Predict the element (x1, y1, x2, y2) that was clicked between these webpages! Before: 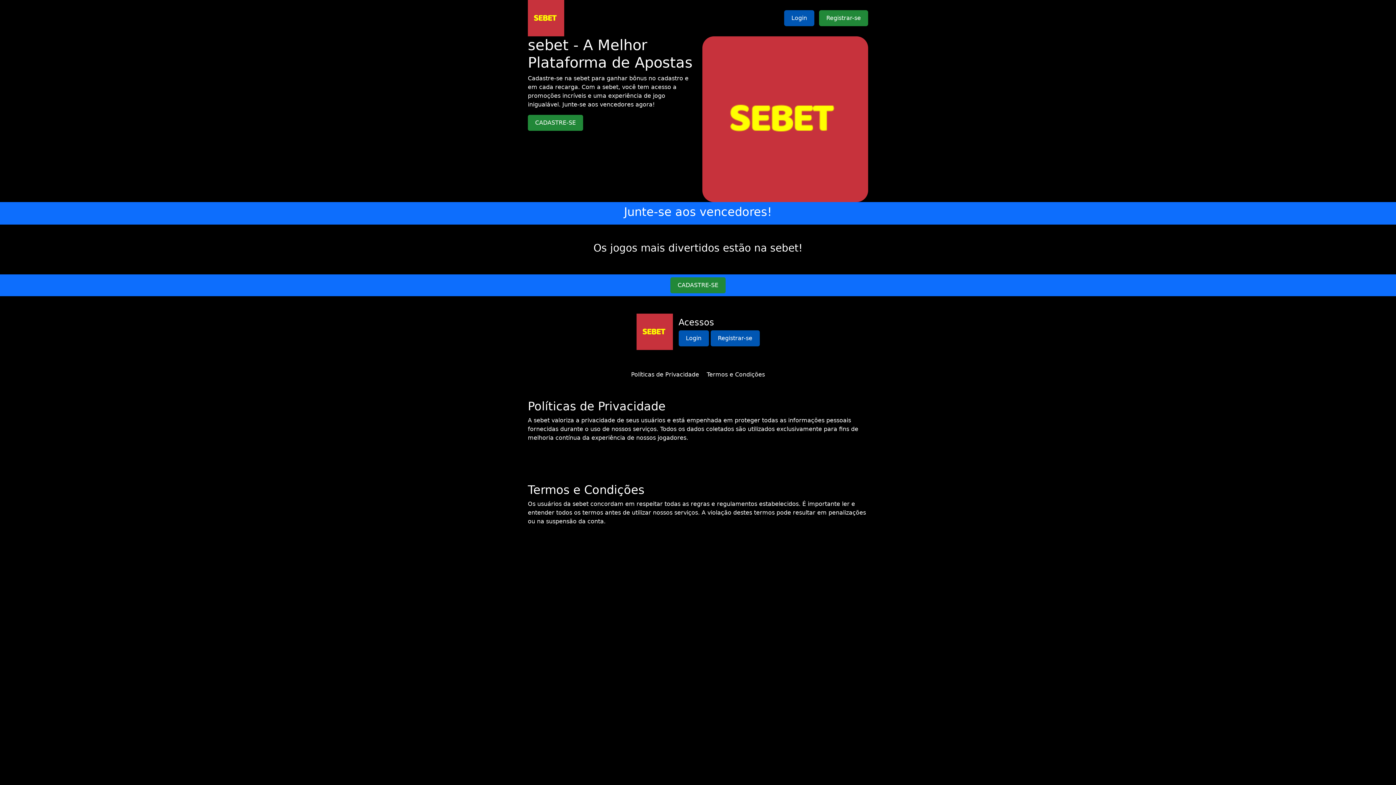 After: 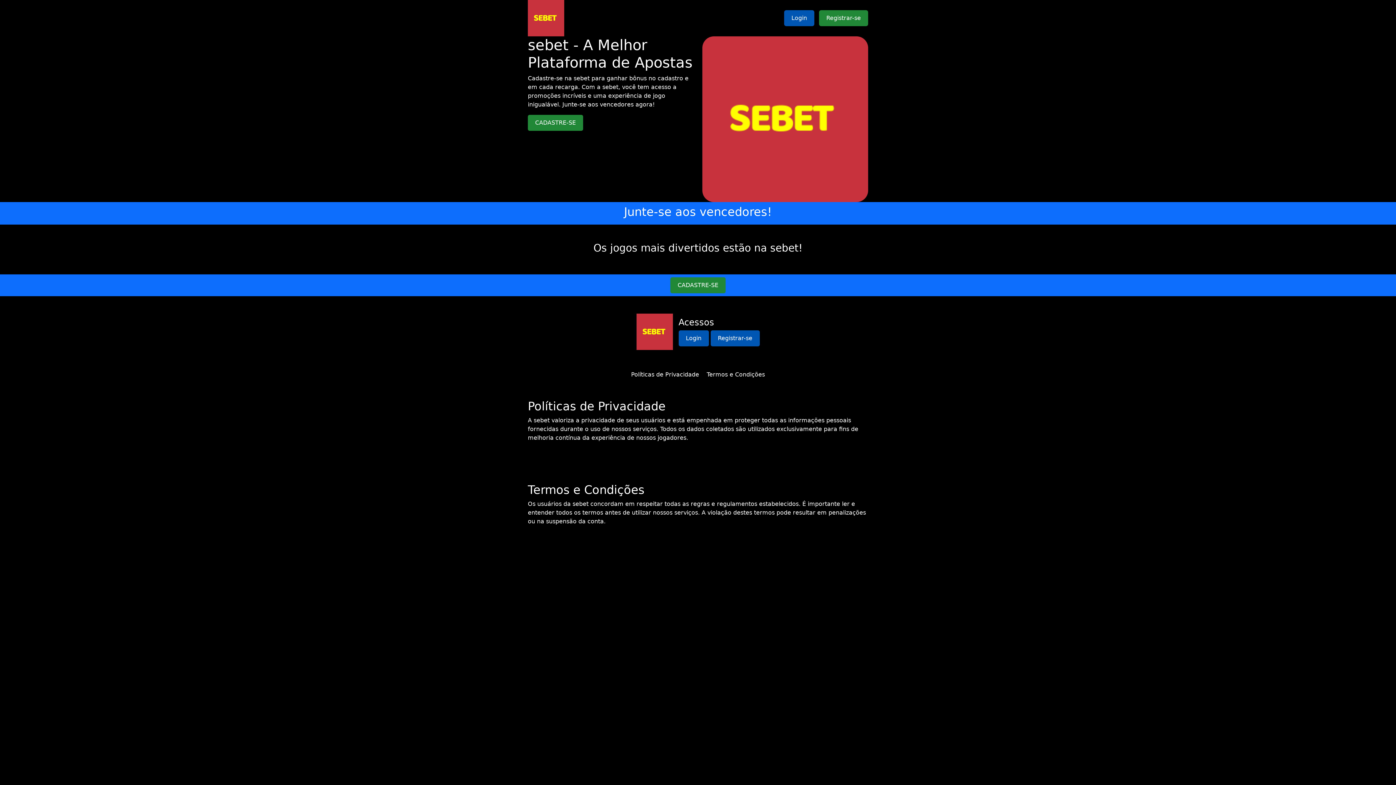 Action: label: Termos e Condições bbox: (706, 371, 765, 378)